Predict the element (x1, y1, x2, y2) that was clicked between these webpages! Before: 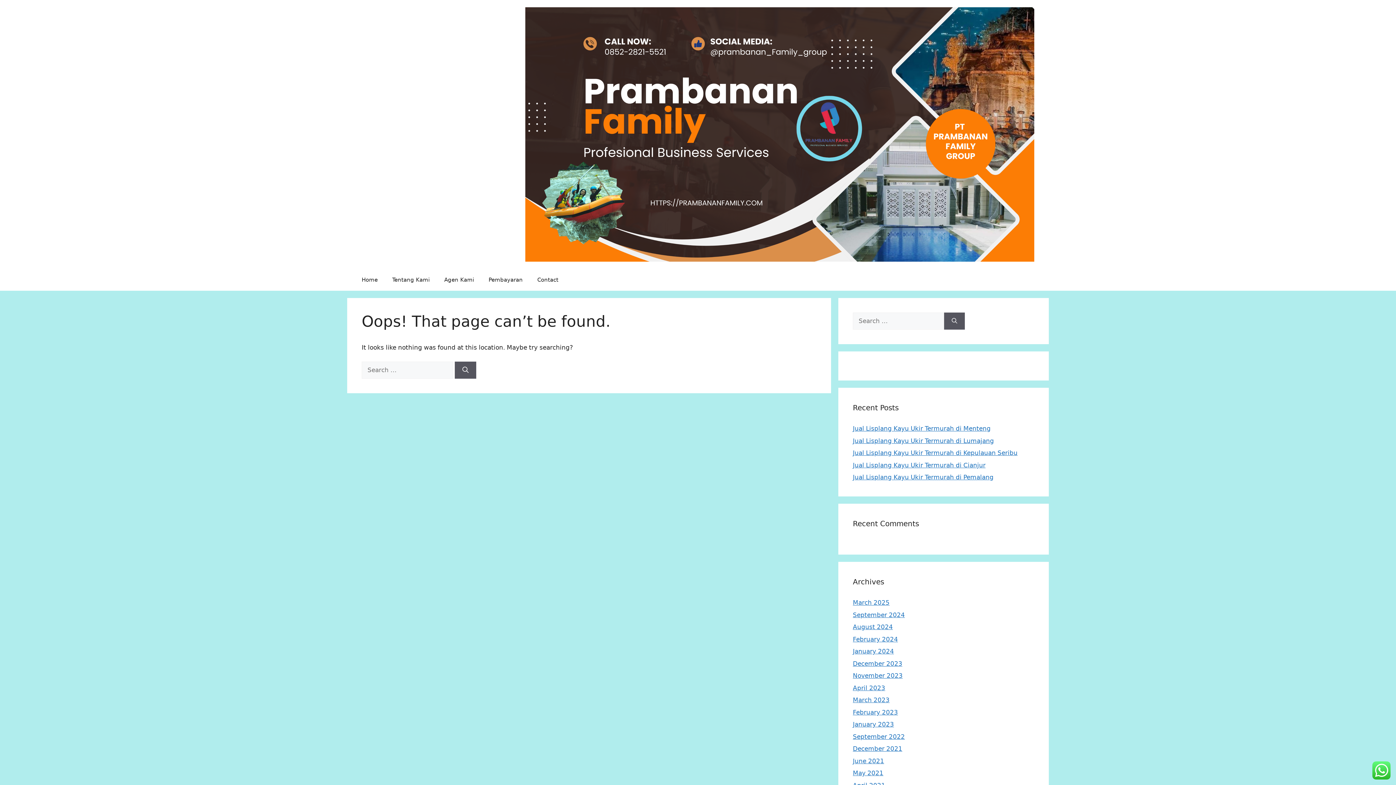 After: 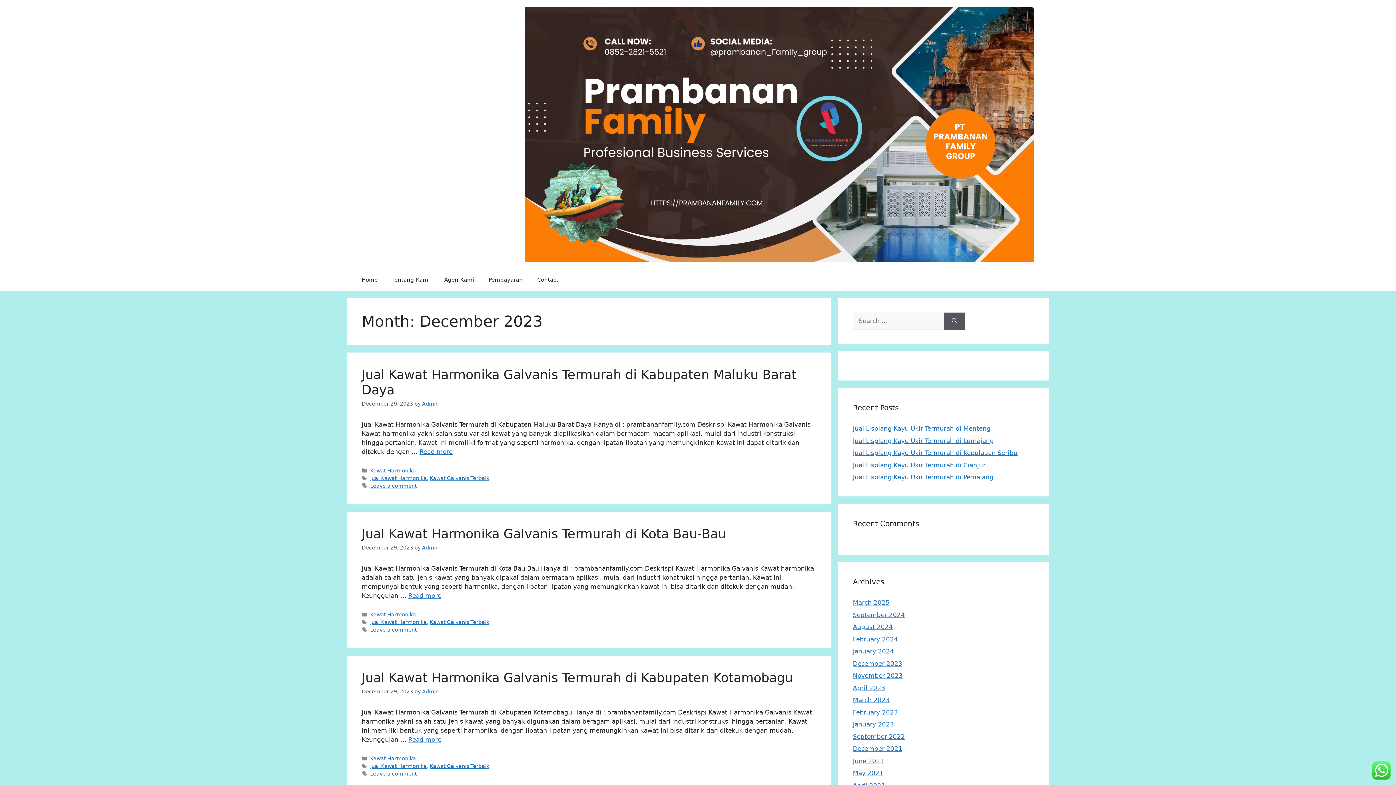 Action: bbox: (853, 660, 902, 667) label: December 2023